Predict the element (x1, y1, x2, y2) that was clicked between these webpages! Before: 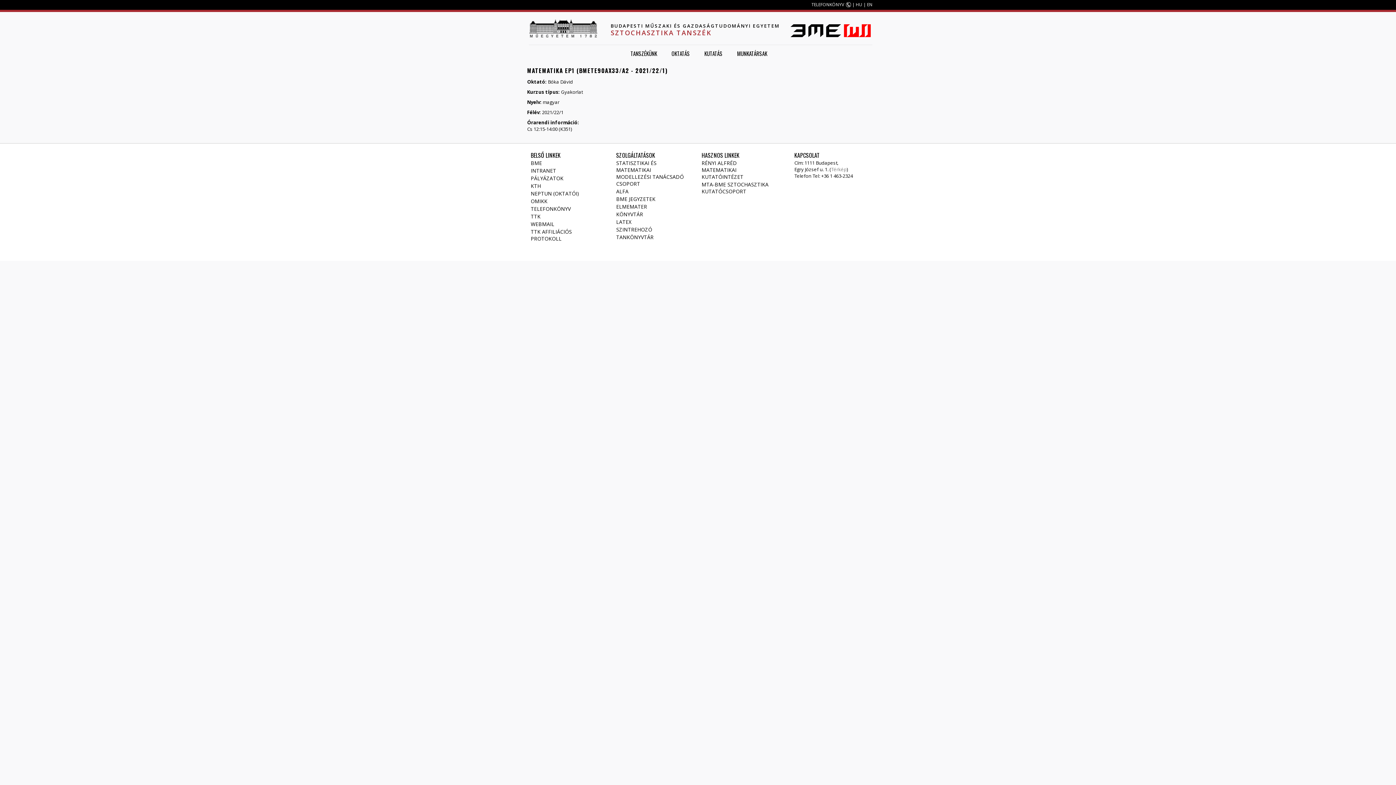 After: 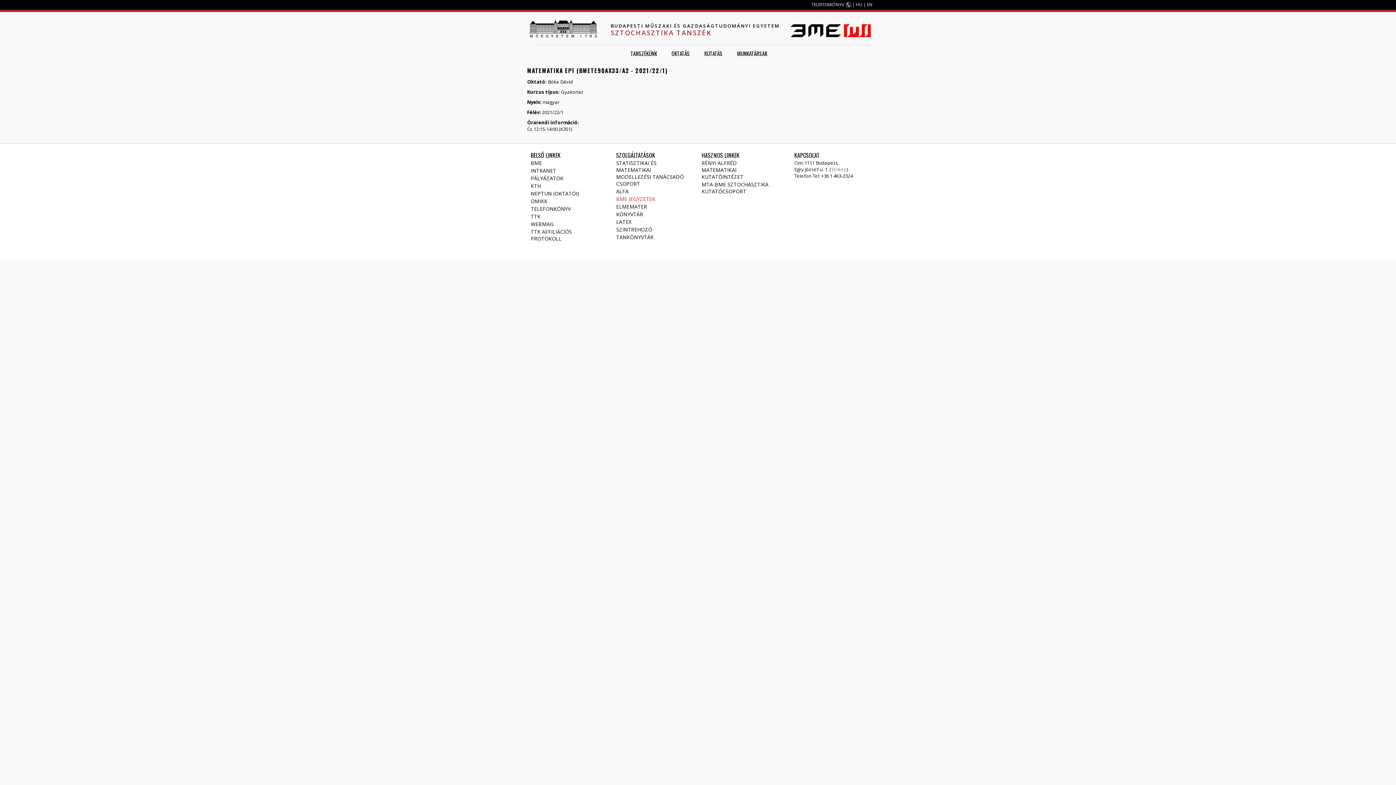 Action: bbox: (616, 195, 655, 202) label: BME JEGYZETEK